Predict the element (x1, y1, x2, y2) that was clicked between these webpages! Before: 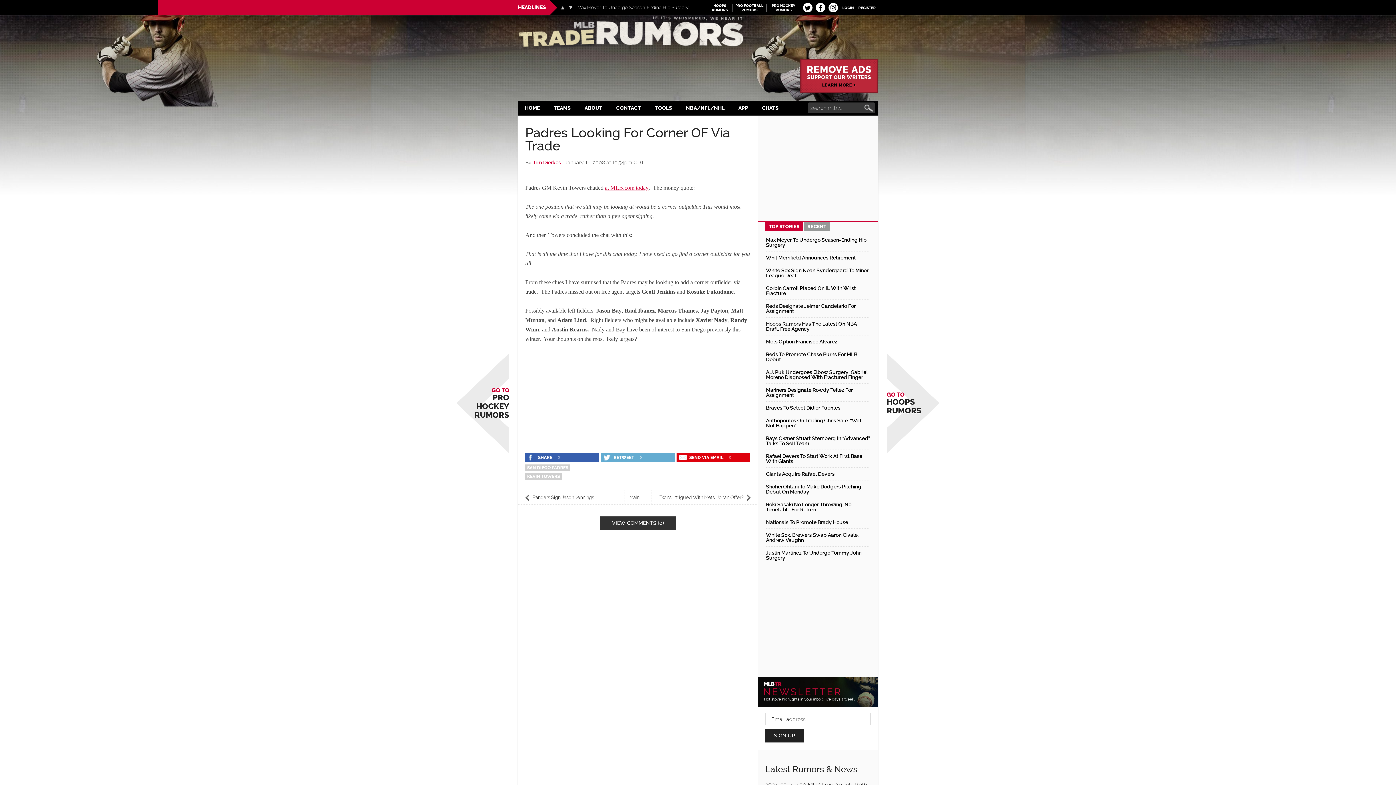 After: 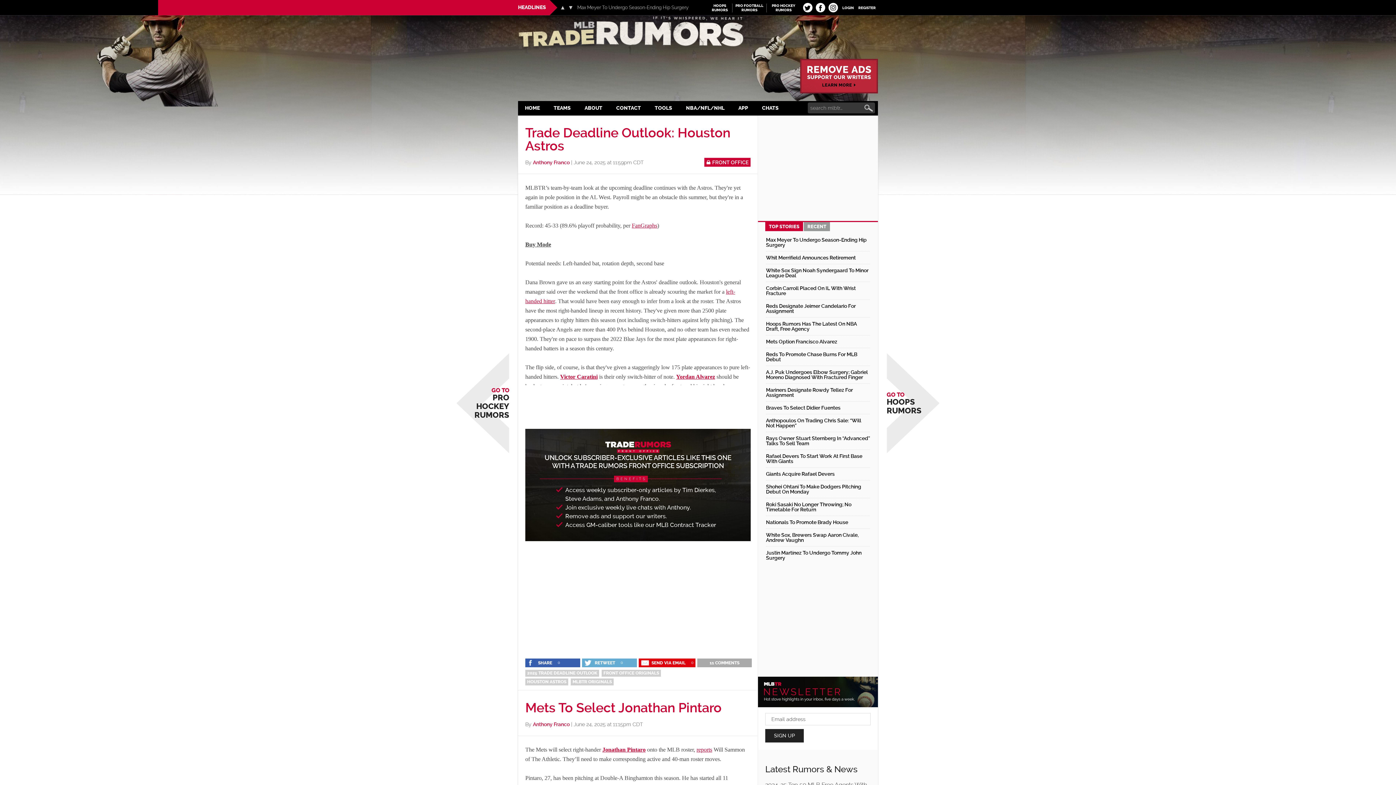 Action: bbox: (629, 494, 639, 500) label: Main